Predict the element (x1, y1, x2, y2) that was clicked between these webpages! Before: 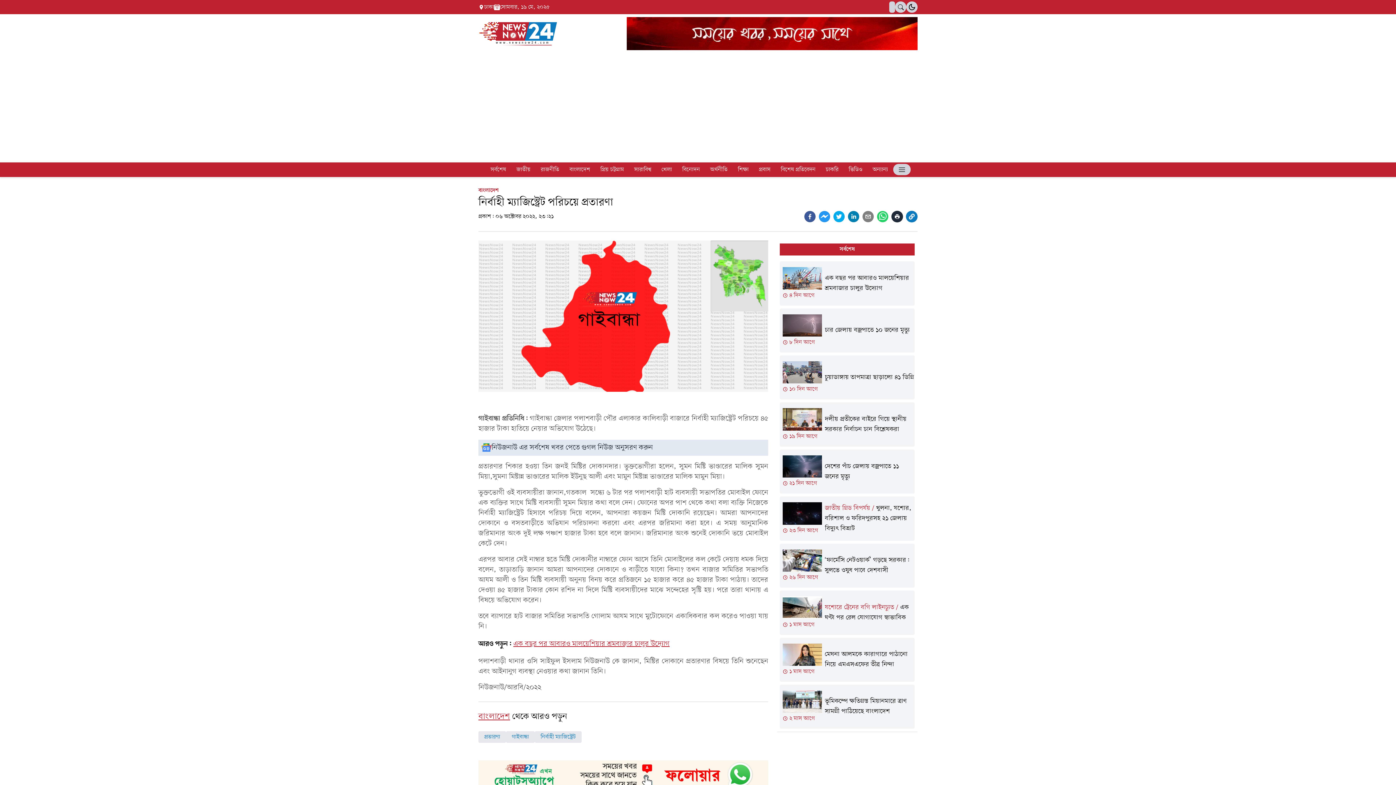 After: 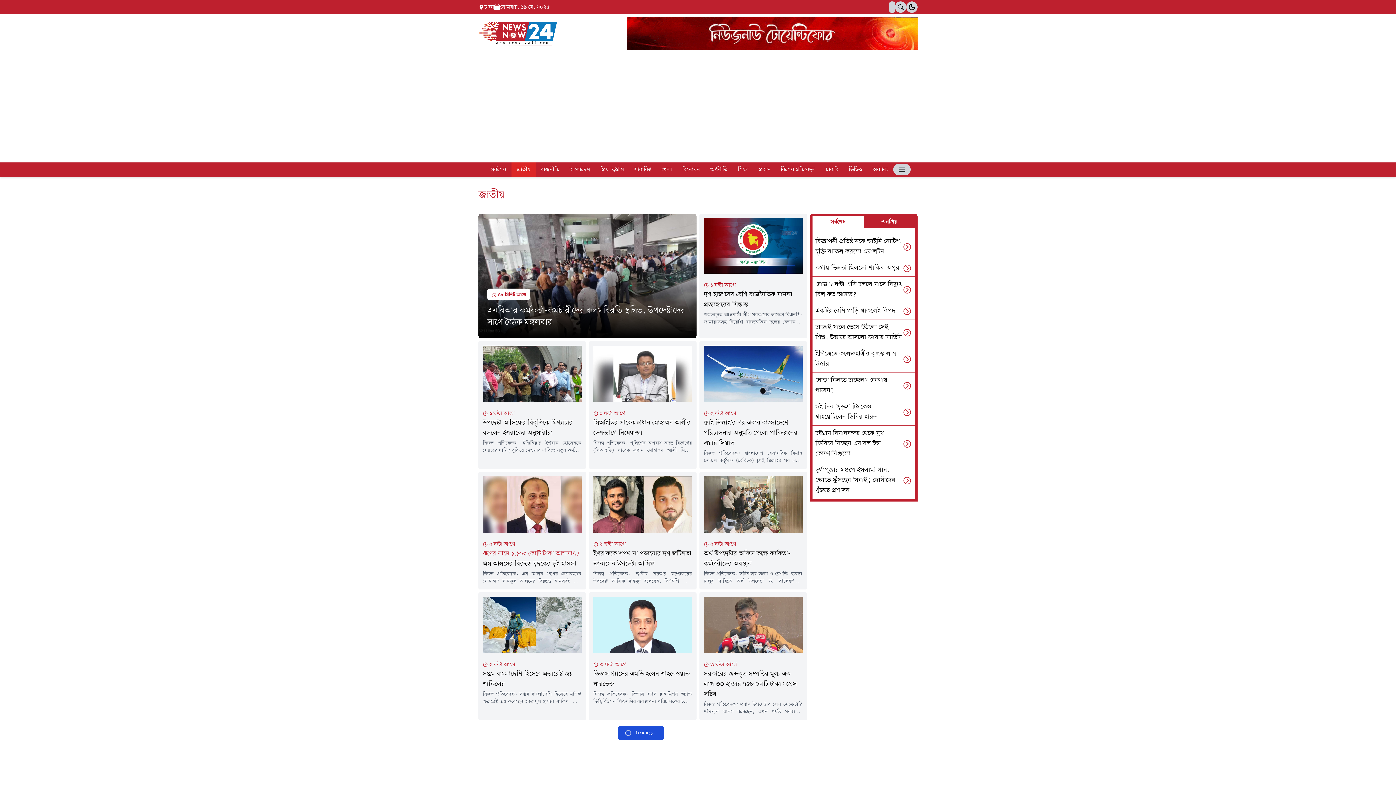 Action: label: জাতীয় bbox: (516, 165, 530, 173)